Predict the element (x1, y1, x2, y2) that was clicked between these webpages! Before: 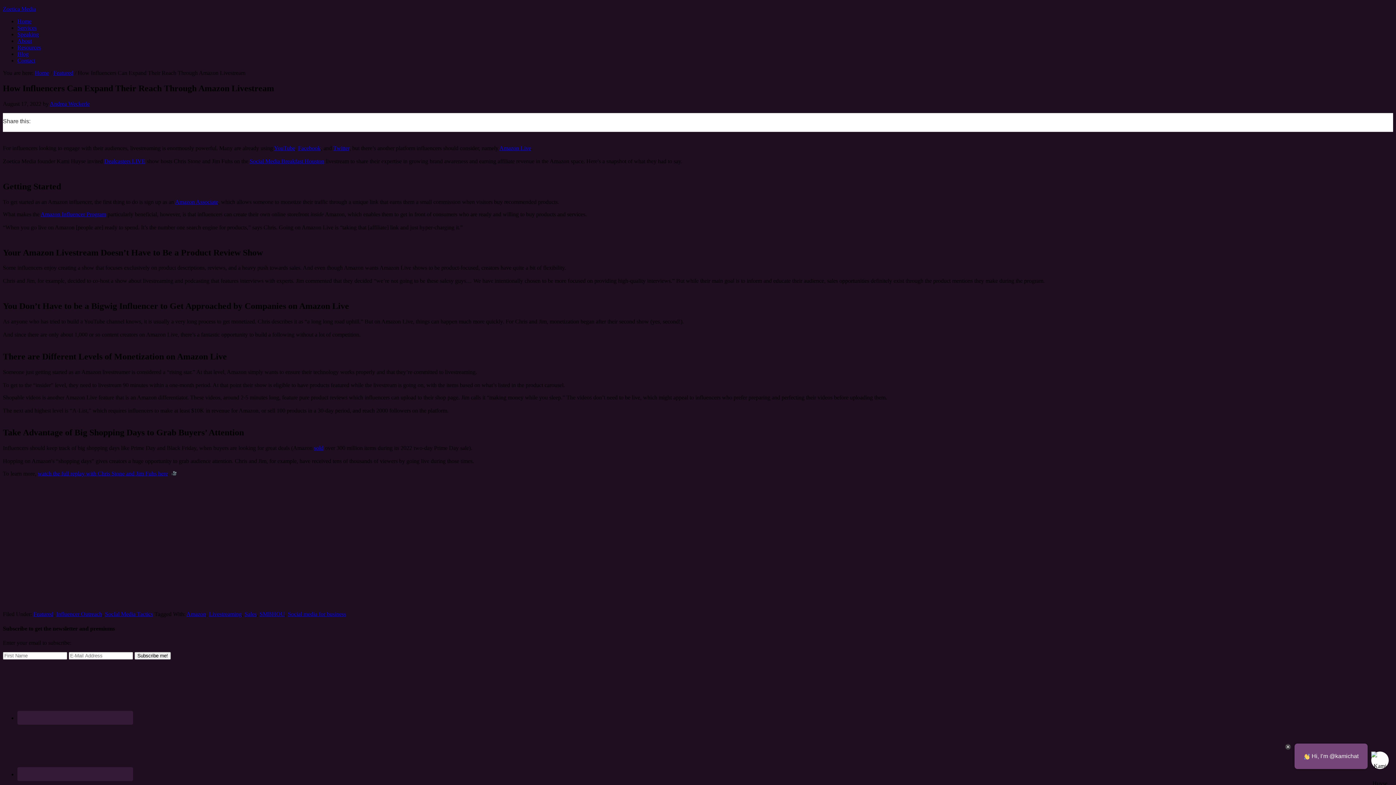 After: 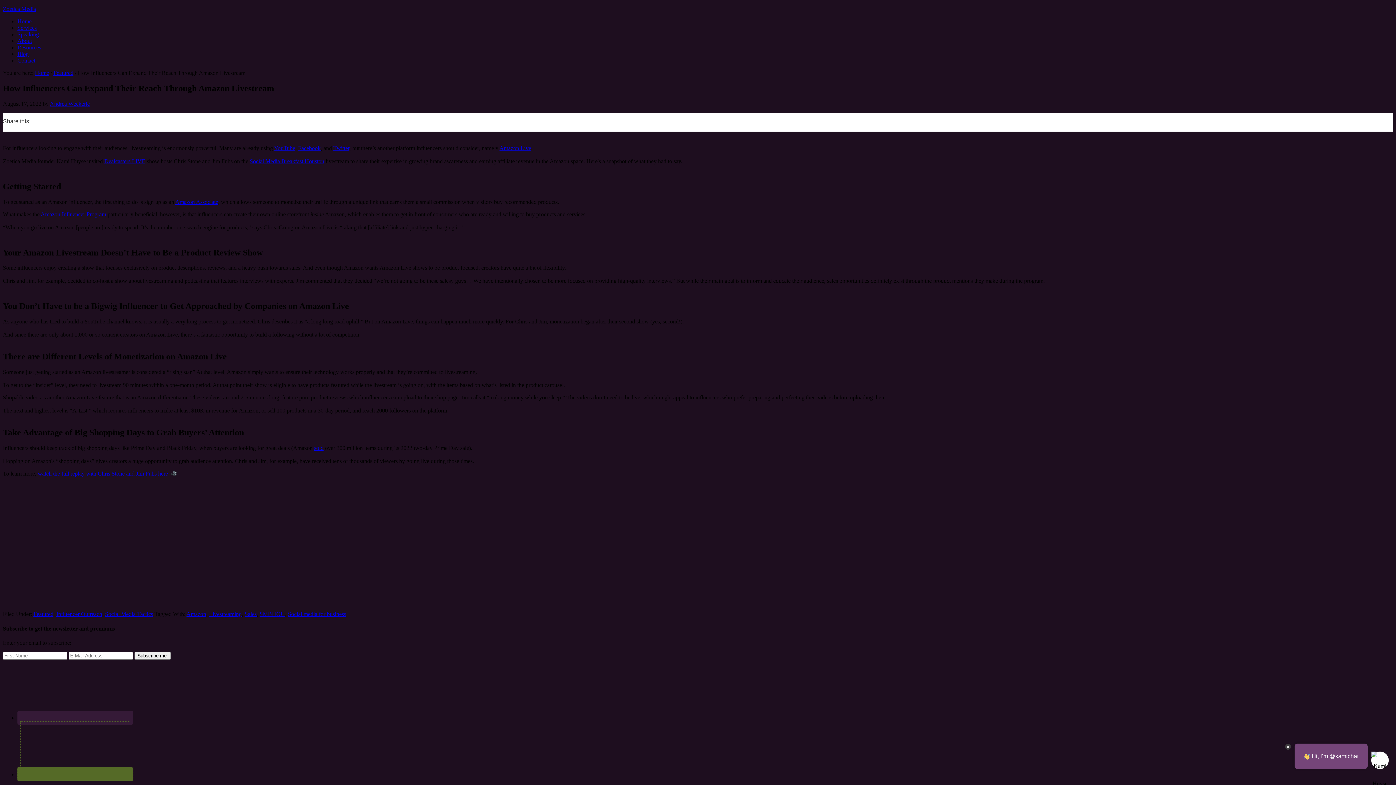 Action: bbox: (17, 767, 133, 781)